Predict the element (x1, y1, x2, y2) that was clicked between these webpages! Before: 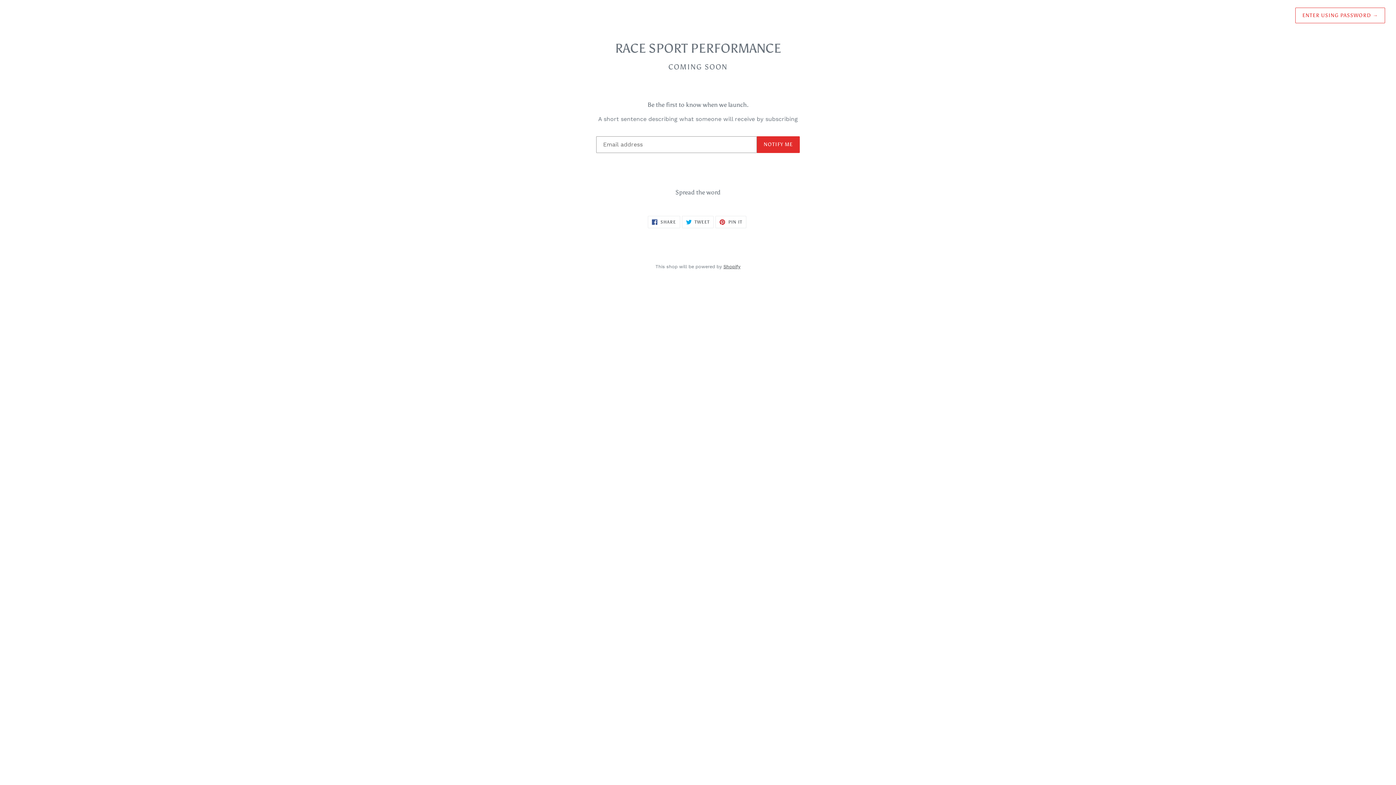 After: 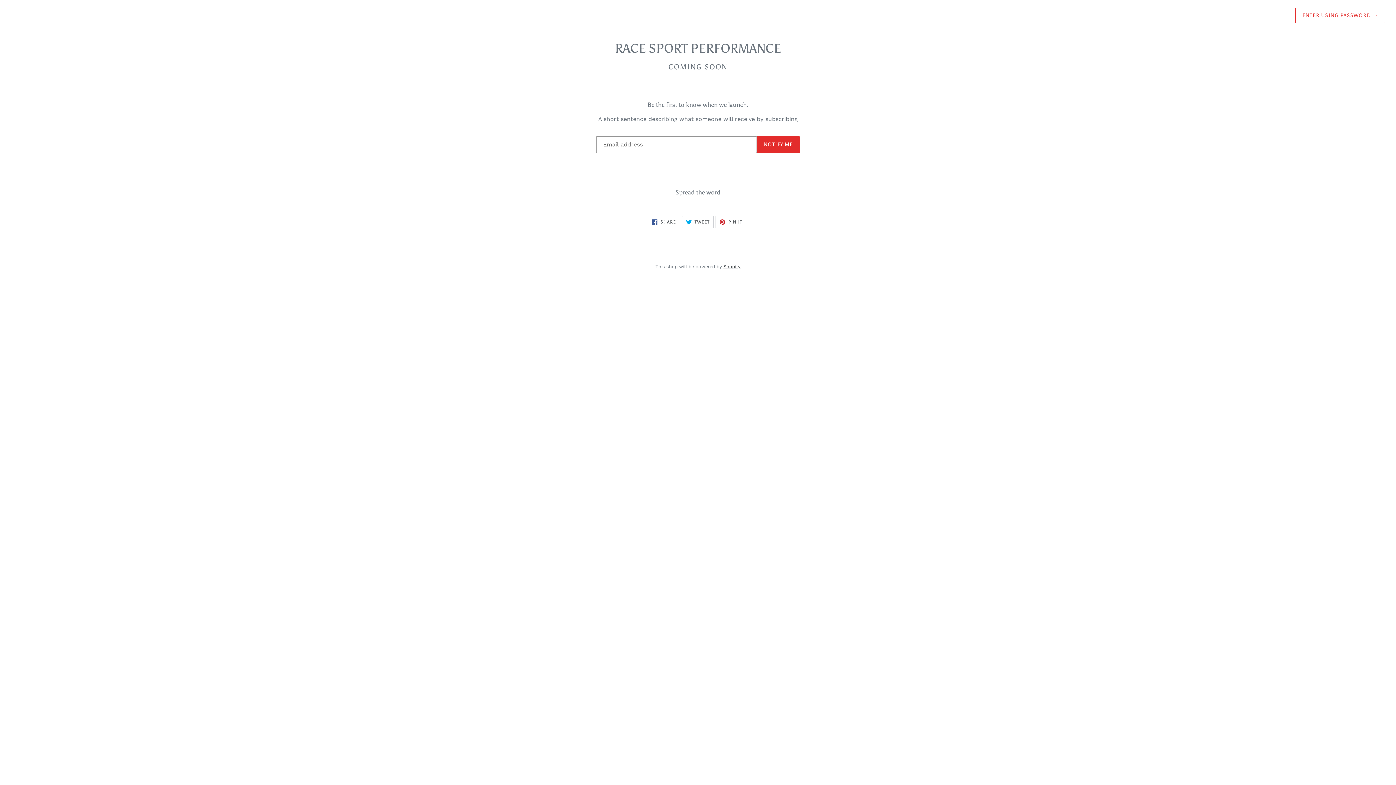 Action: bbox: (682, 216, 713, 228) label:  TWEET
TWEET ON TWITTER